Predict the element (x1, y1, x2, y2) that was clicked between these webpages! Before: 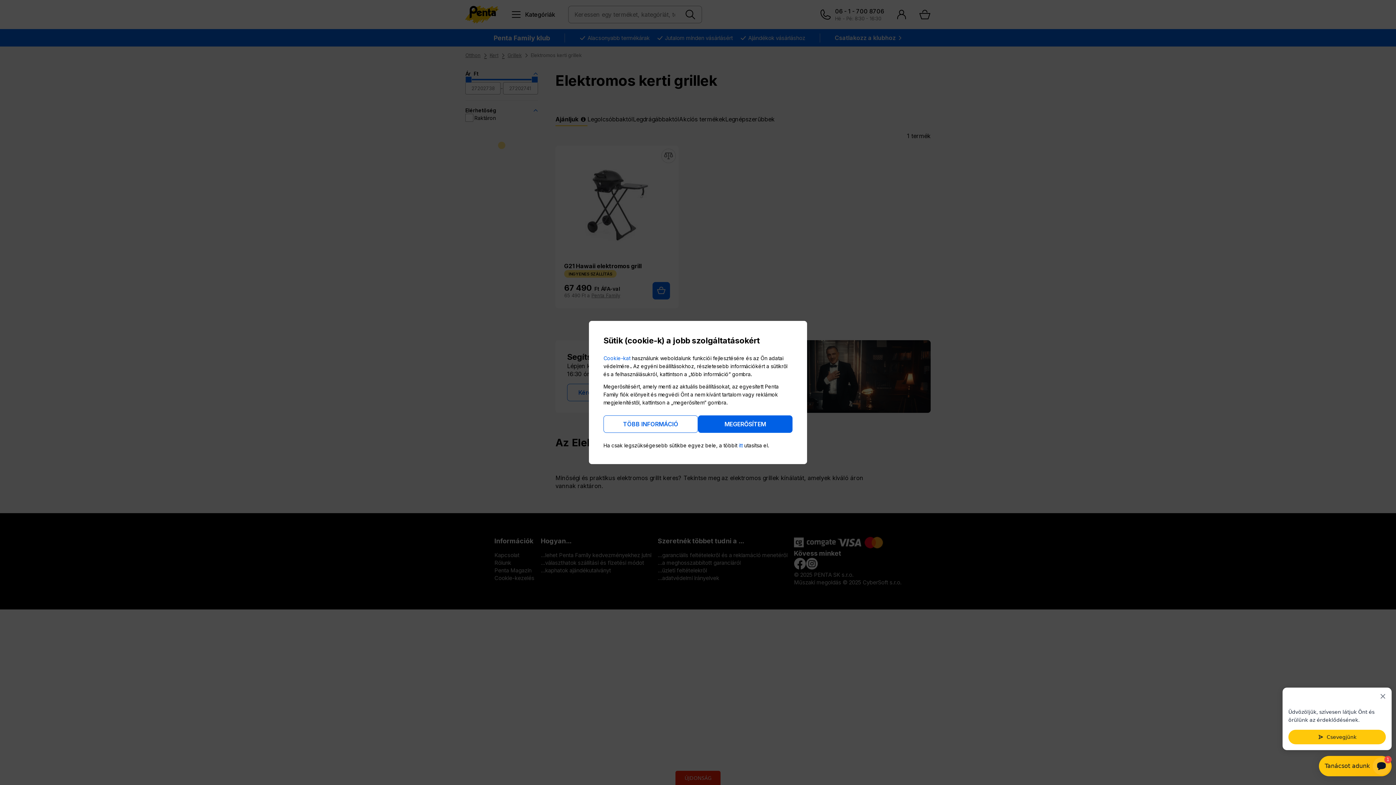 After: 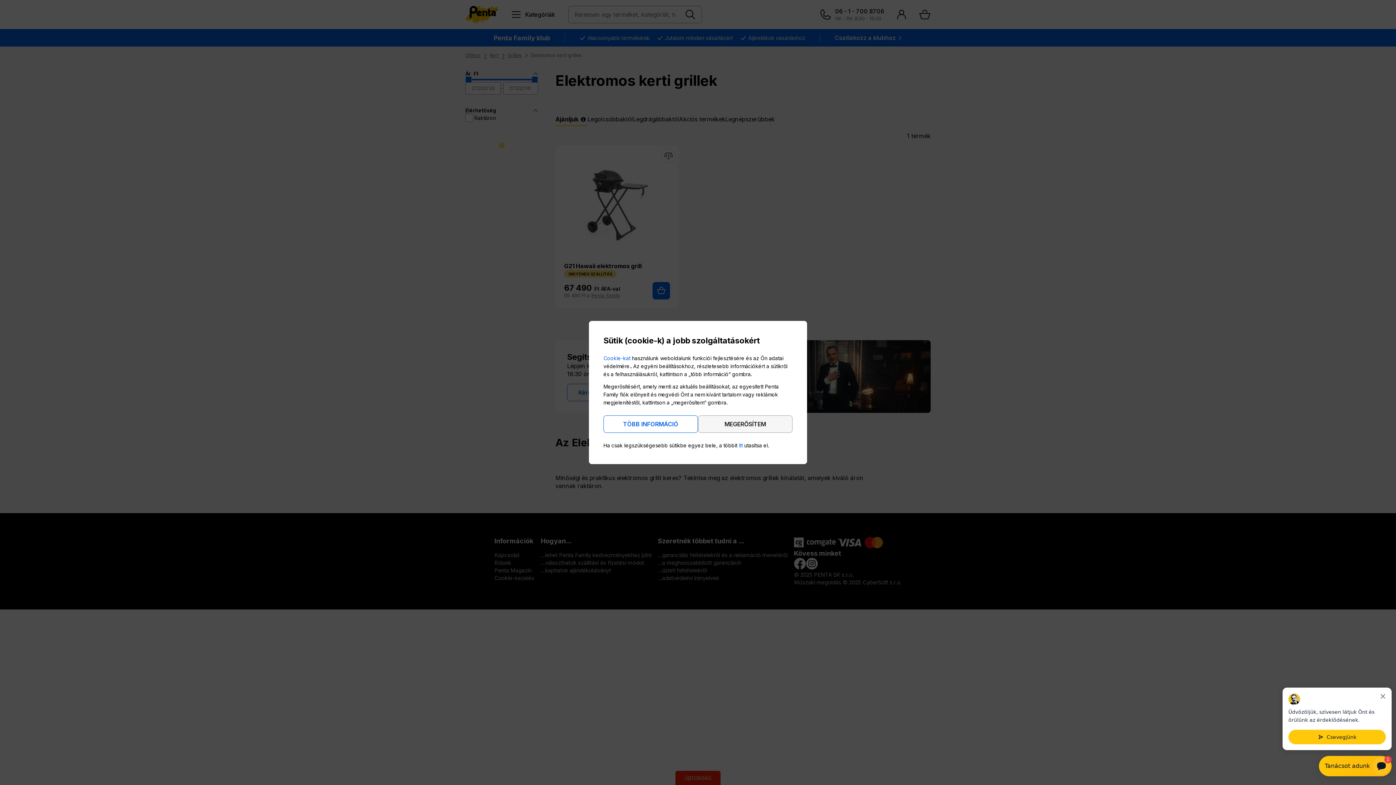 Action: label: MEGERŐSÍTEM bbox: (698, 415, 792, 433)